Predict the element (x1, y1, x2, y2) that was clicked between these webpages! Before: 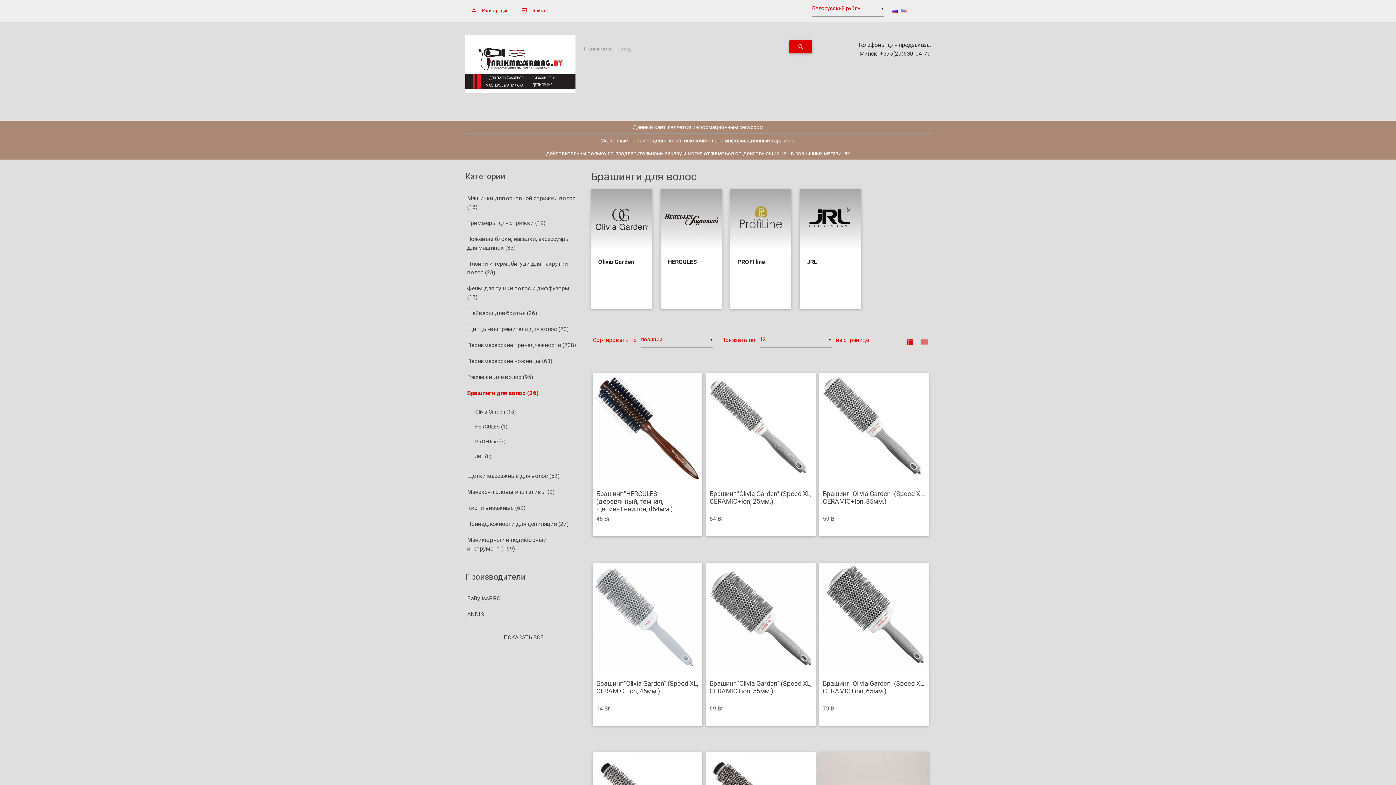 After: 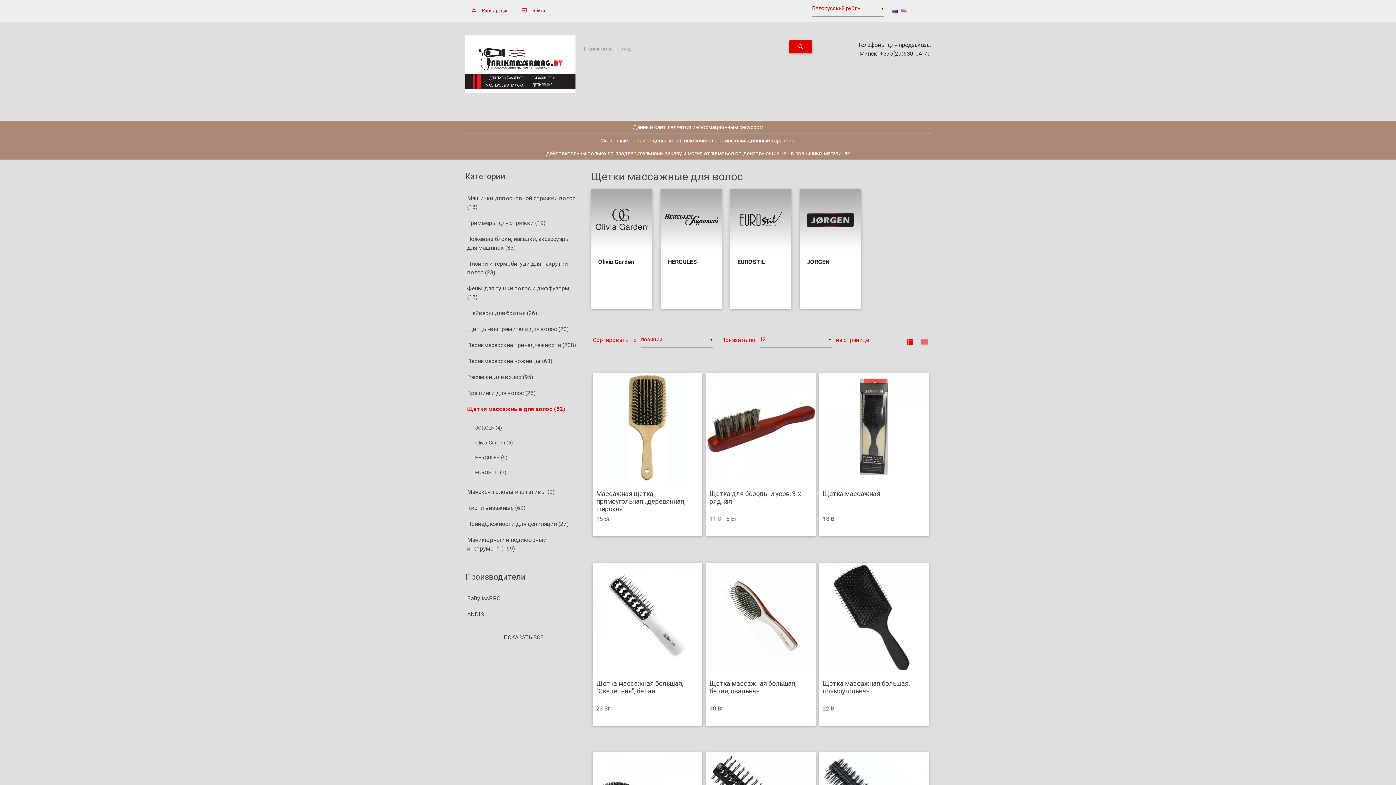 Action: label: Щетки массажные для волос (52) bbox: (467, 469, 559, 482)